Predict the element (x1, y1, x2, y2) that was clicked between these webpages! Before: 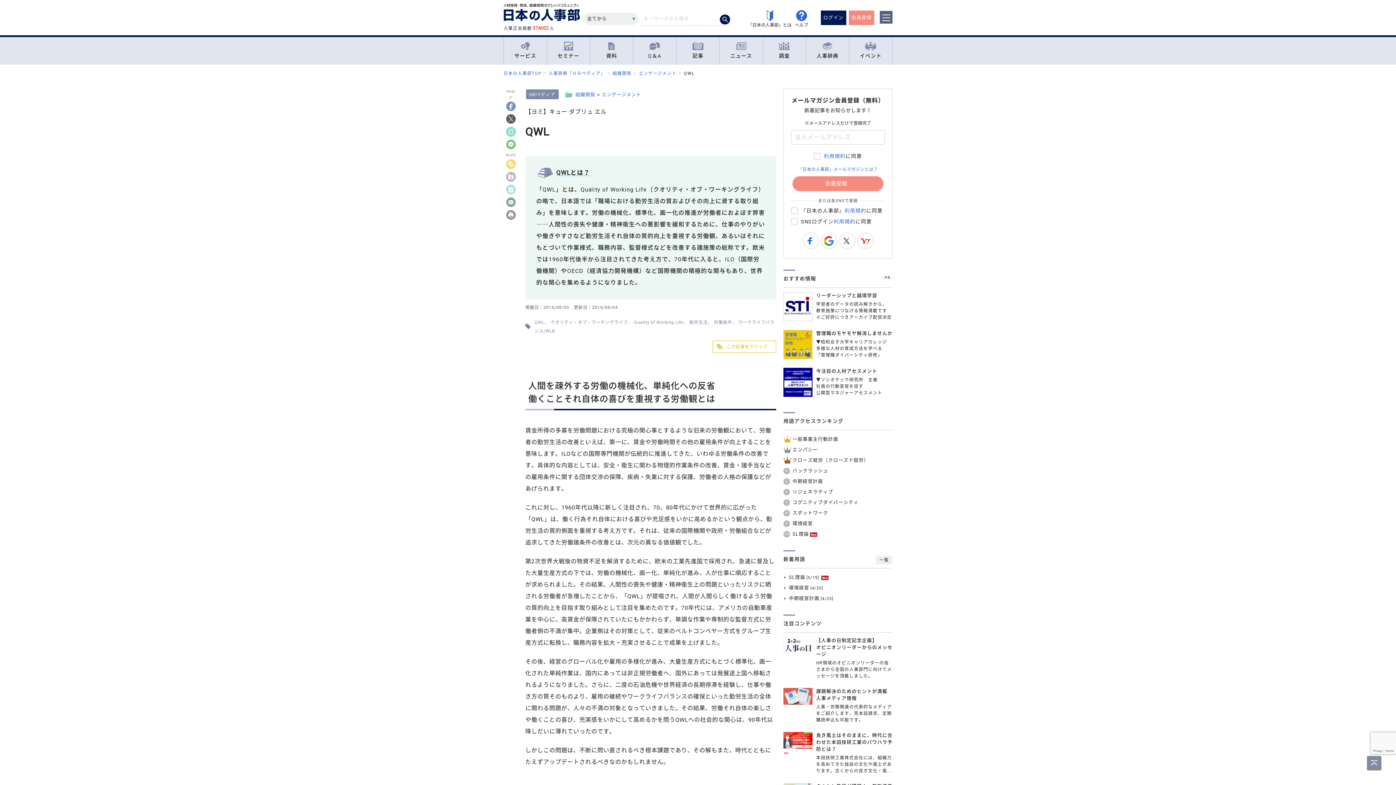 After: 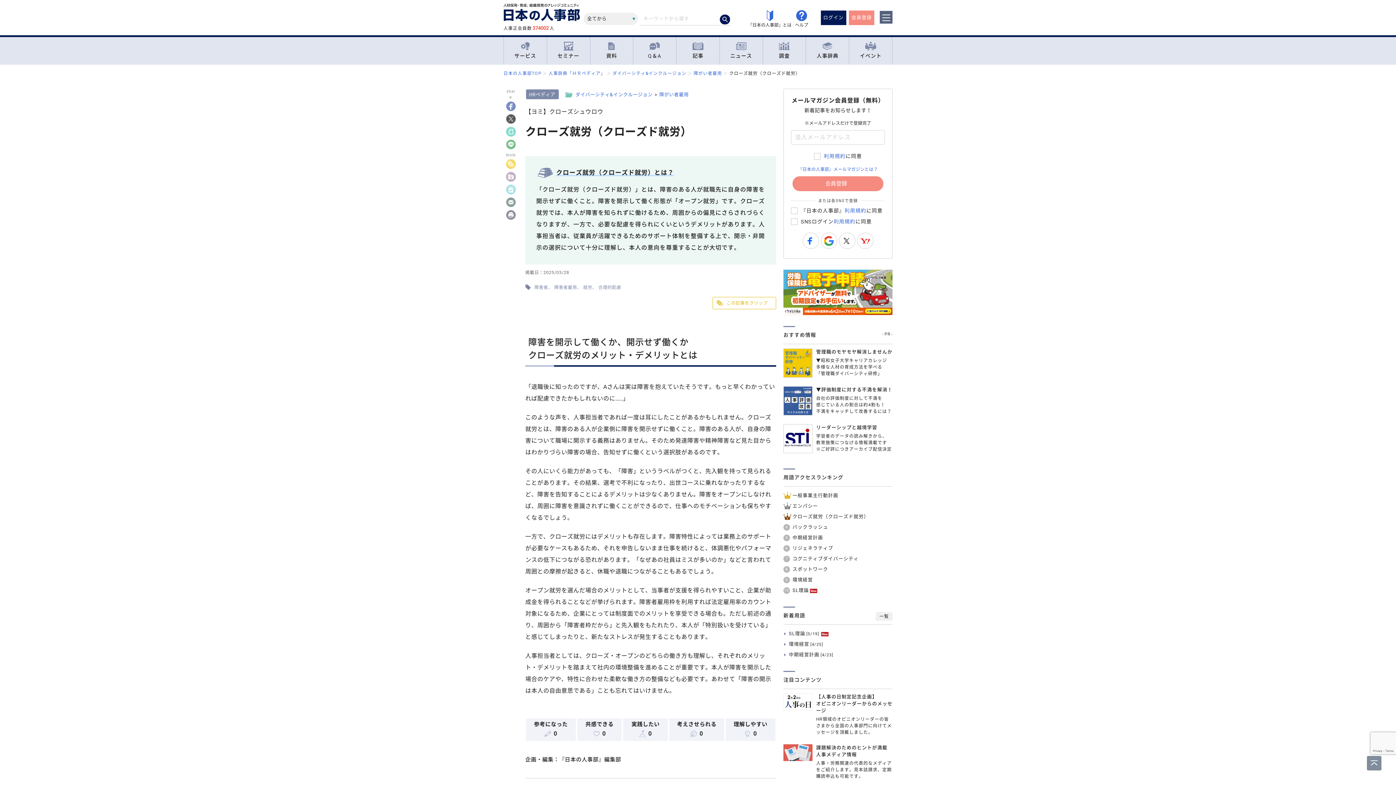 Action: bbox: (792, 457, 869, 463) label: クローズ就労（クローズド就労）